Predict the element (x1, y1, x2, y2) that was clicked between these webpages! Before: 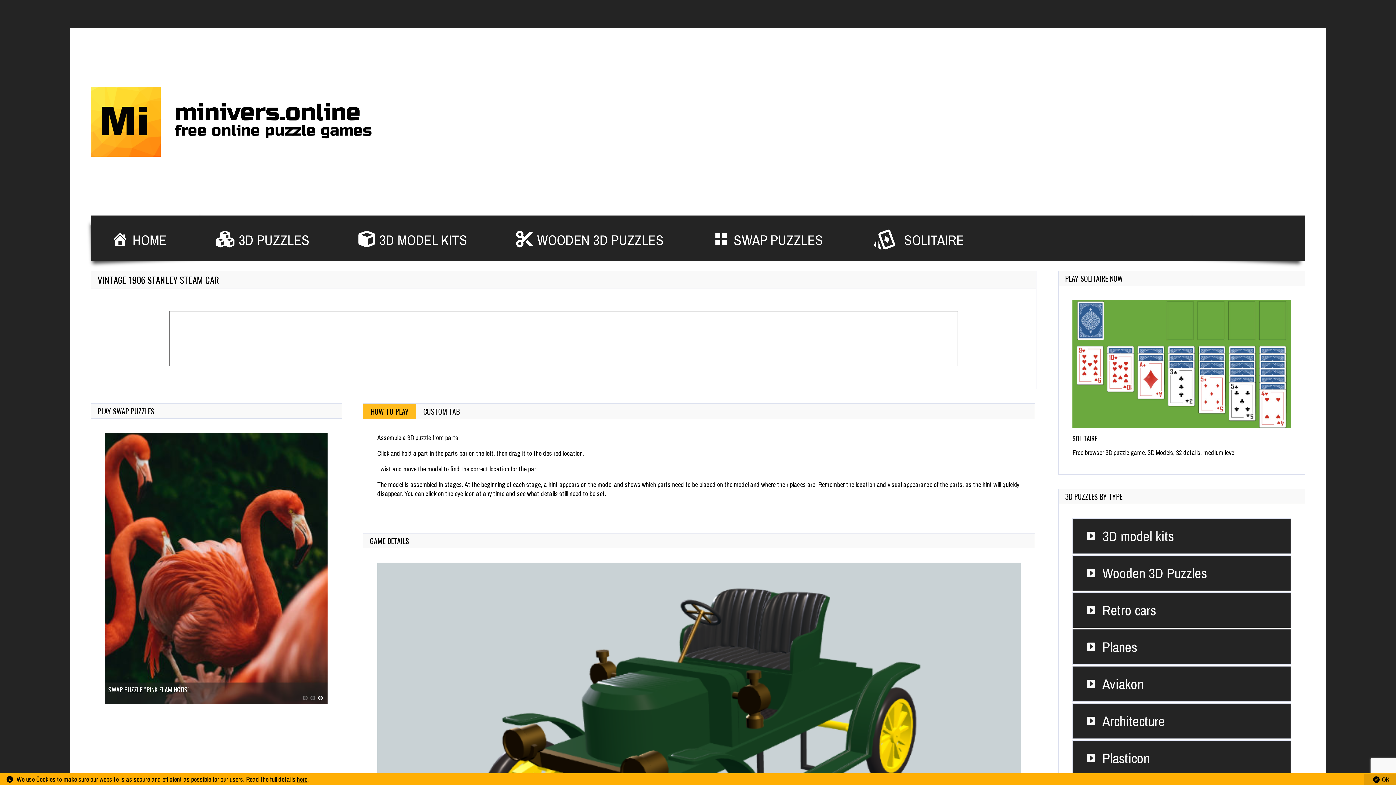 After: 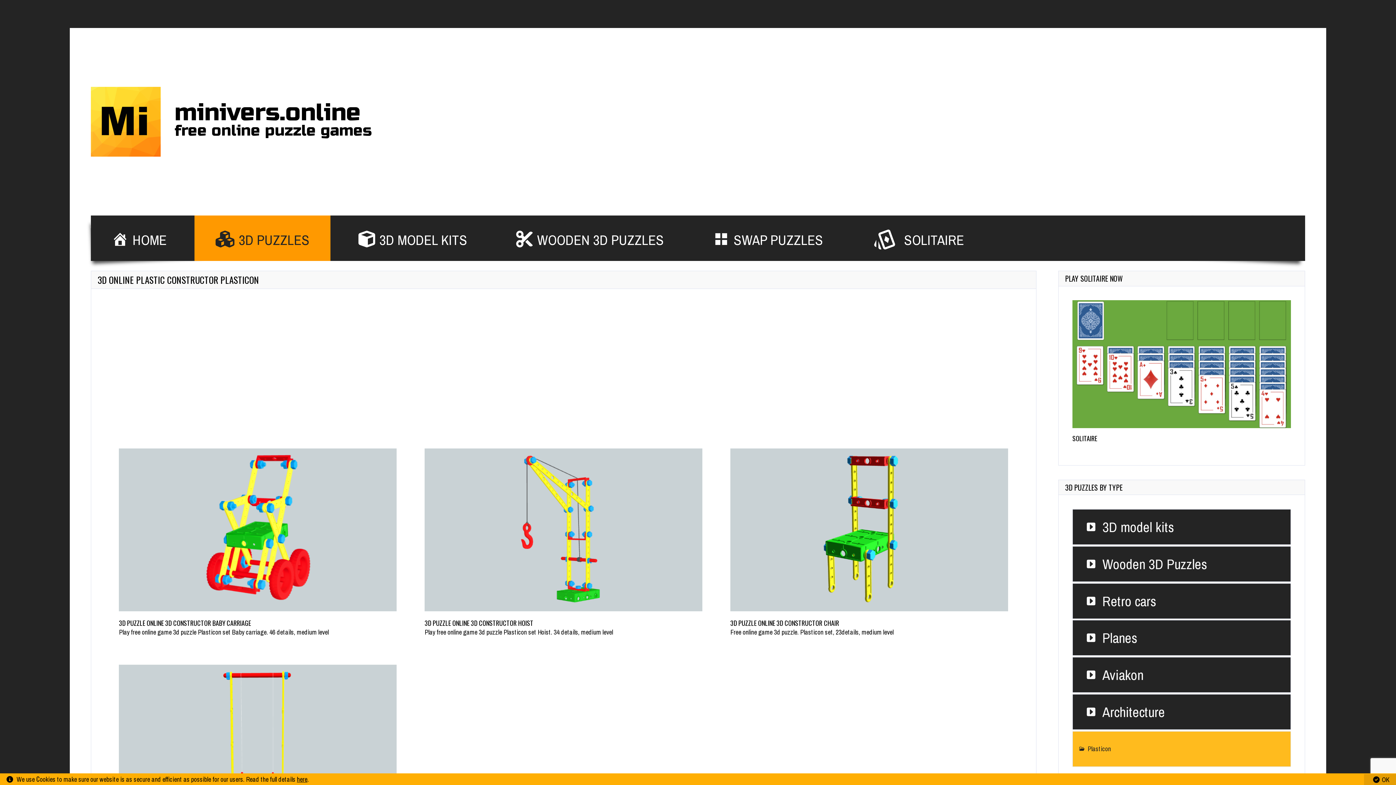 Action: bbox: (1073, 741, 1290, 775) label: Plasticon